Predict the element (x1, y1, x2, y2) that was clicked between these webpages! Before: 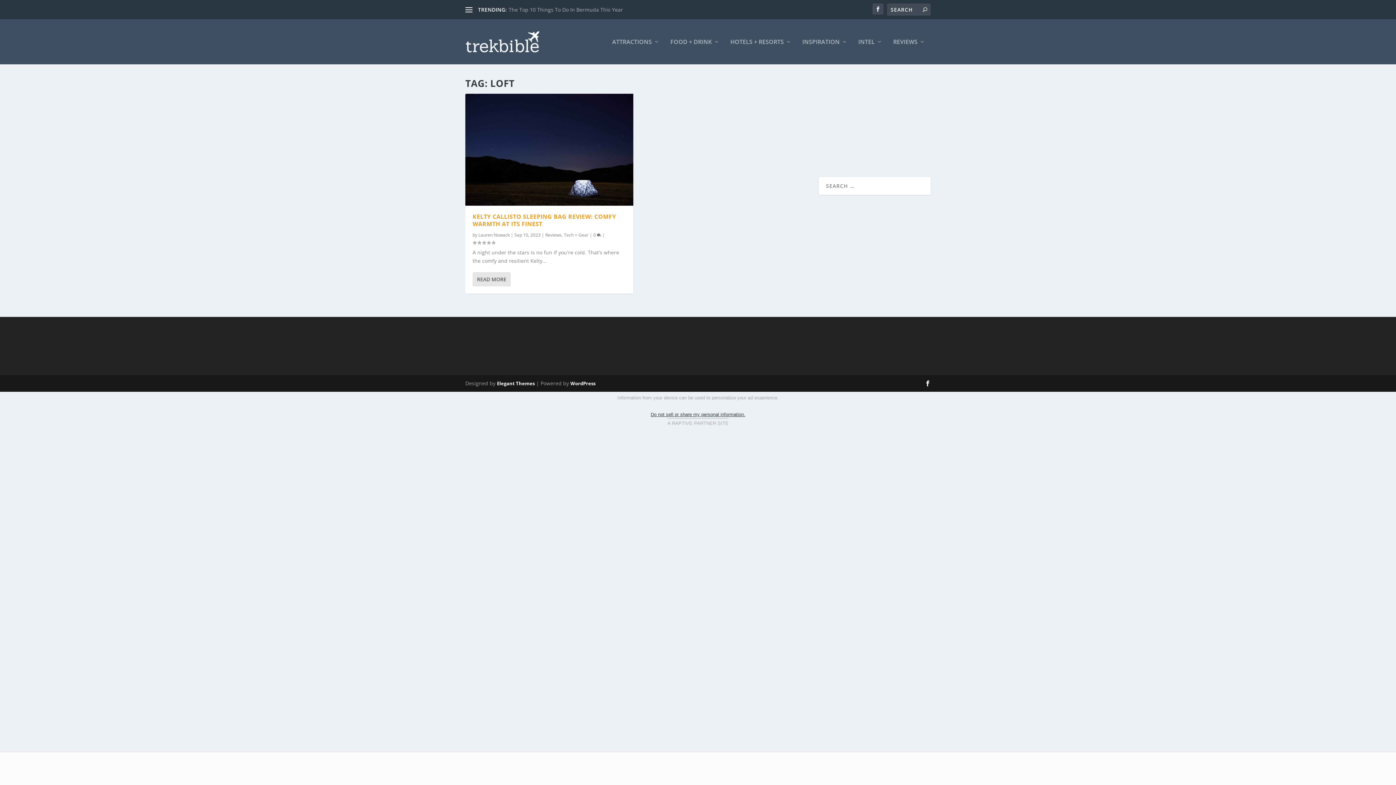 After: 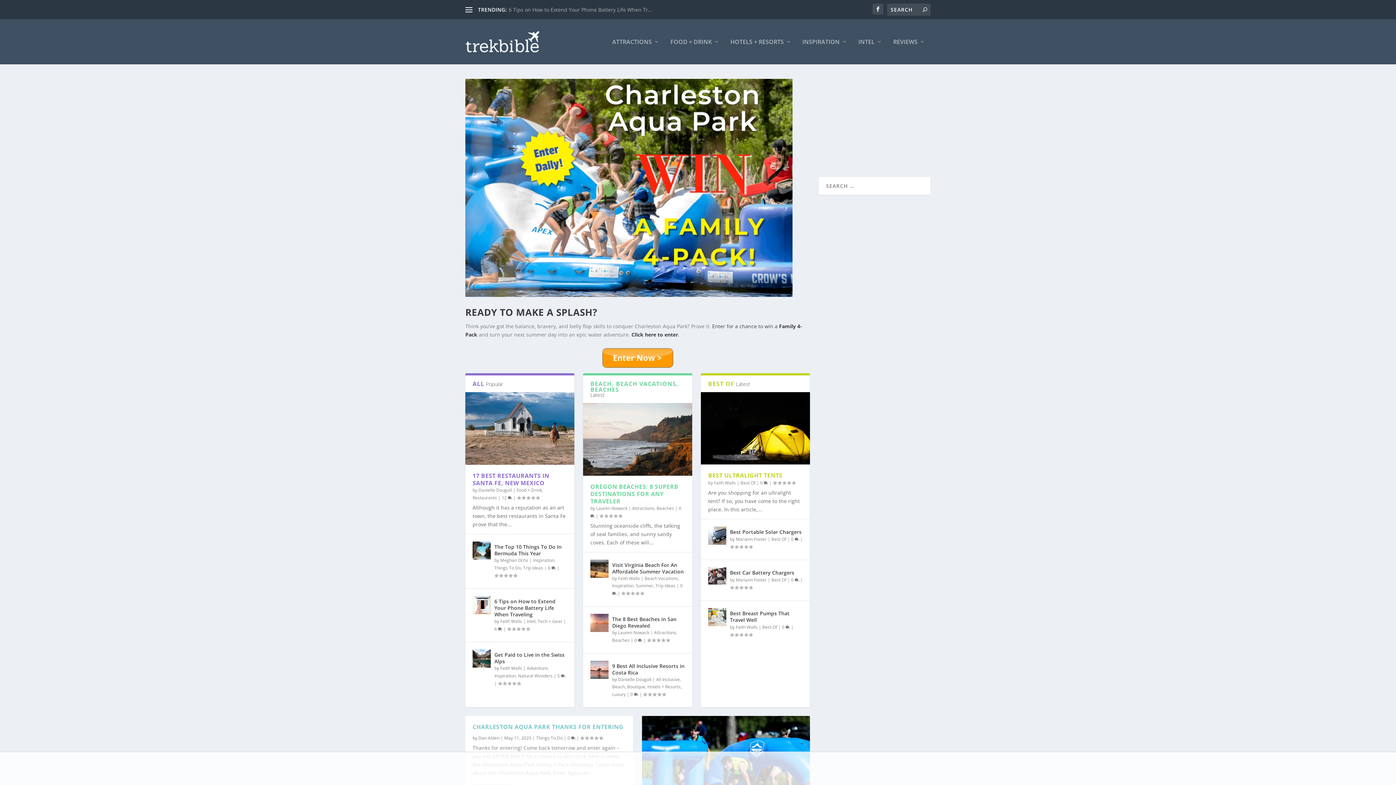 Action: bbox: (465, 30, 541, 53)